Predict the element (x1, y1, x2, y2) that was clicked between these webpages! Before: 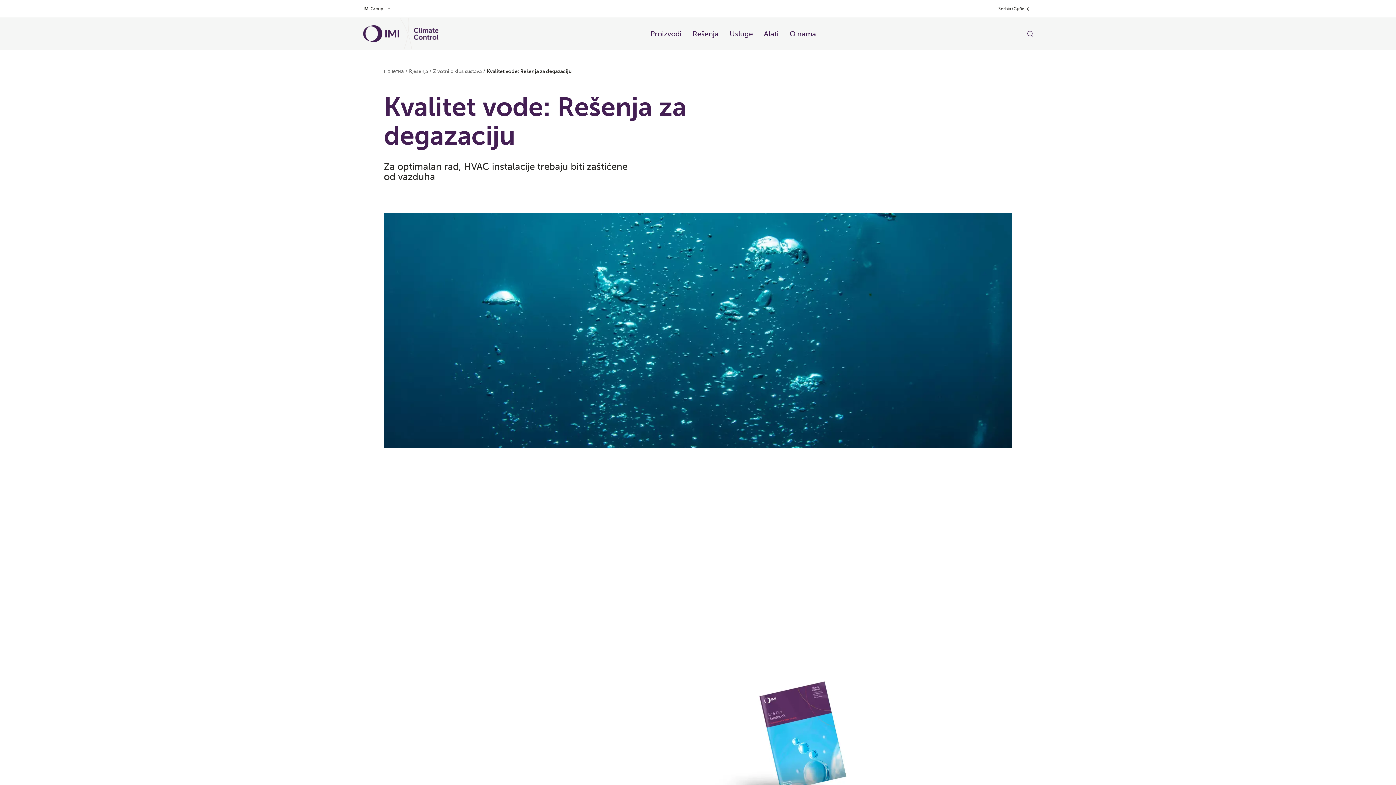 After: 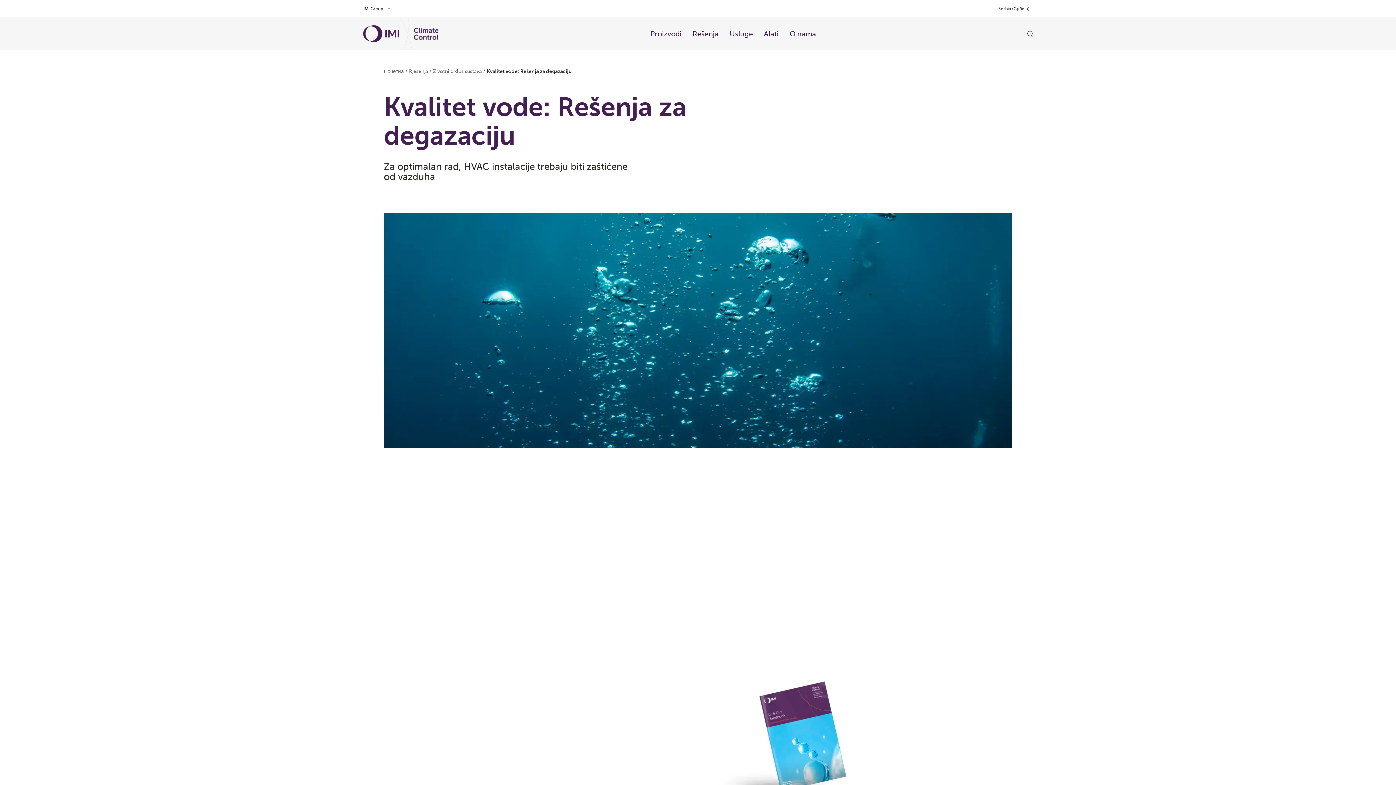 Action: bbox: (362, 25, 399, 42)